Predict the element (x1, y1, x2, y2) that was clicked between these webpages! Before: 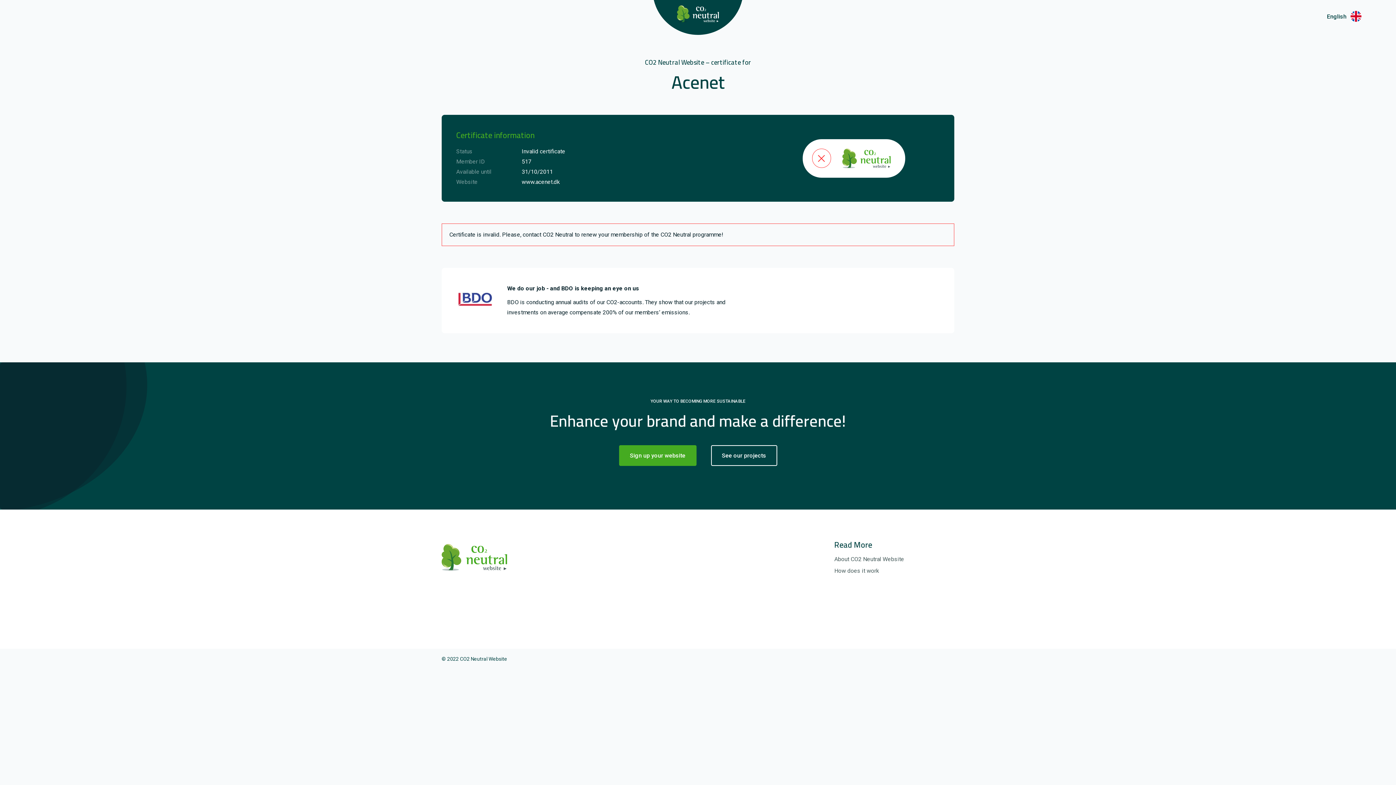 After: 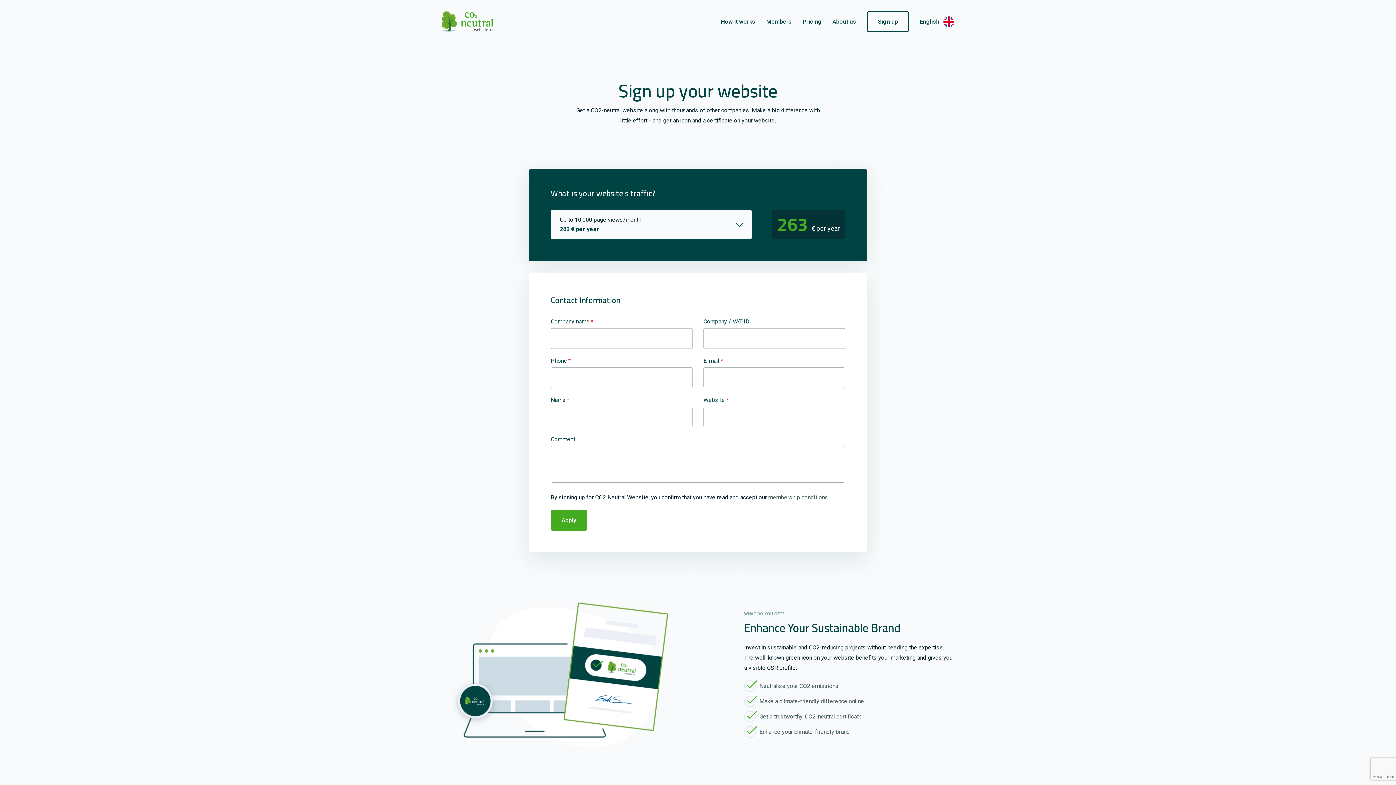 Action: label: Sign up your website bbox: (619, 445, 696, 466)